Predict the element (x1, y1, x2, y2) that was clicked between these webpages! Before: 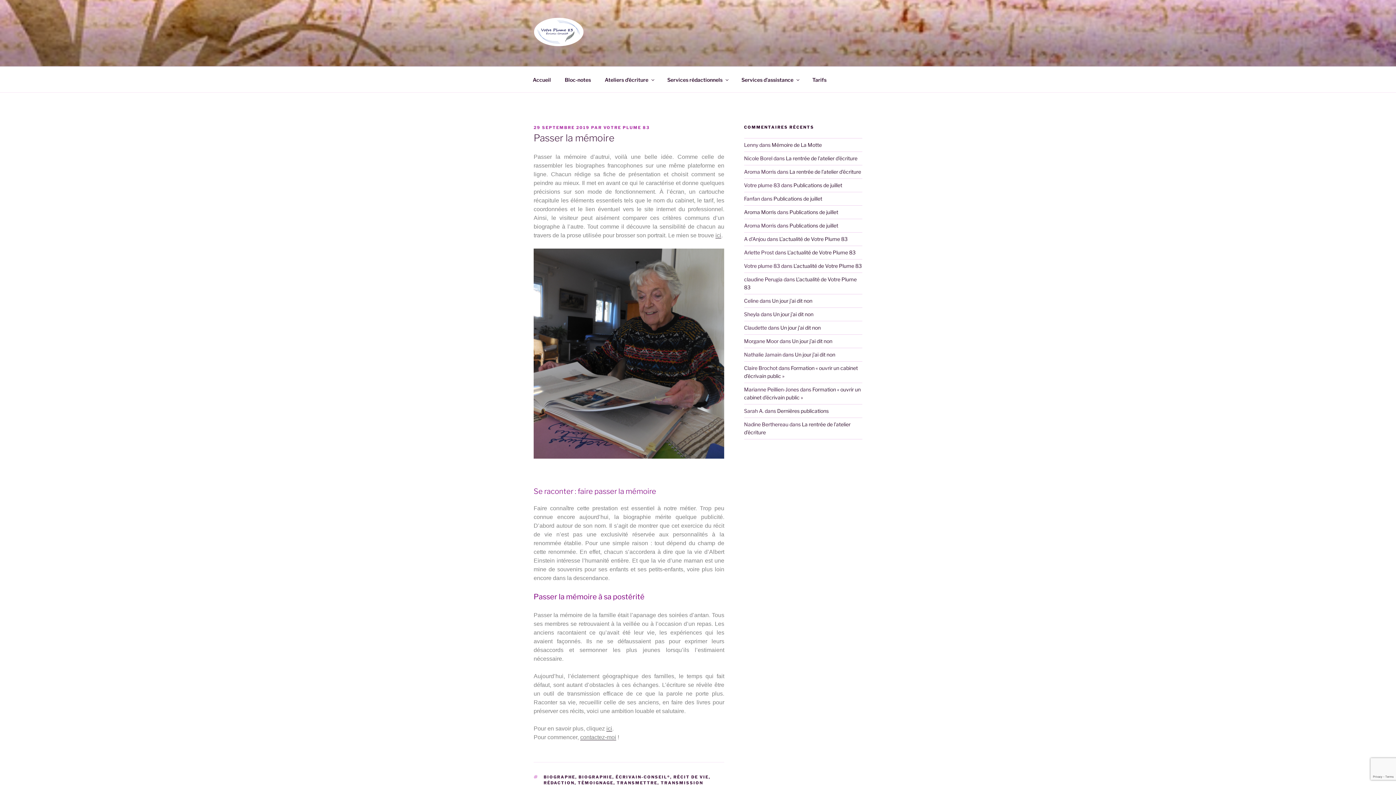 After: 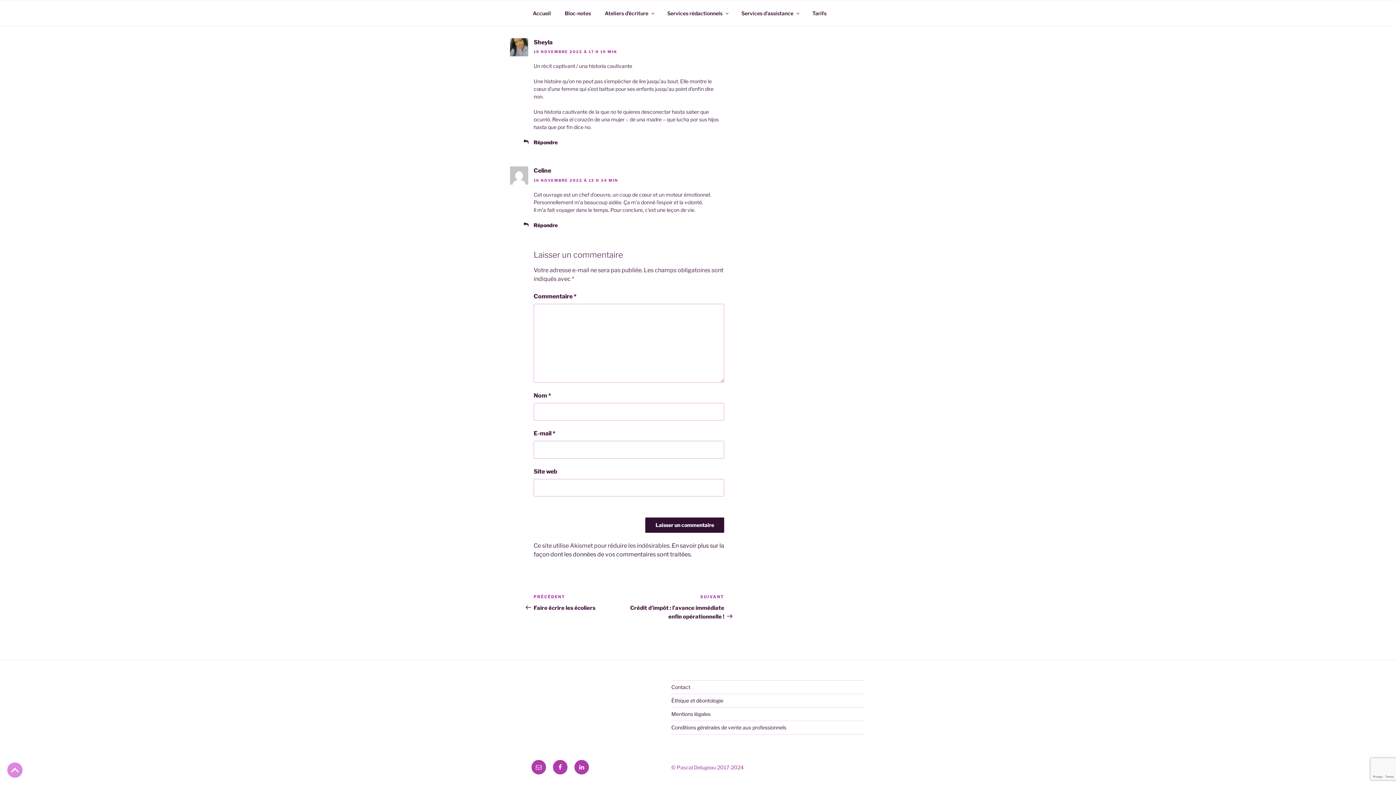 Action: label: Un jour j’ai dit non bbox: (773, 311, 813, 317)